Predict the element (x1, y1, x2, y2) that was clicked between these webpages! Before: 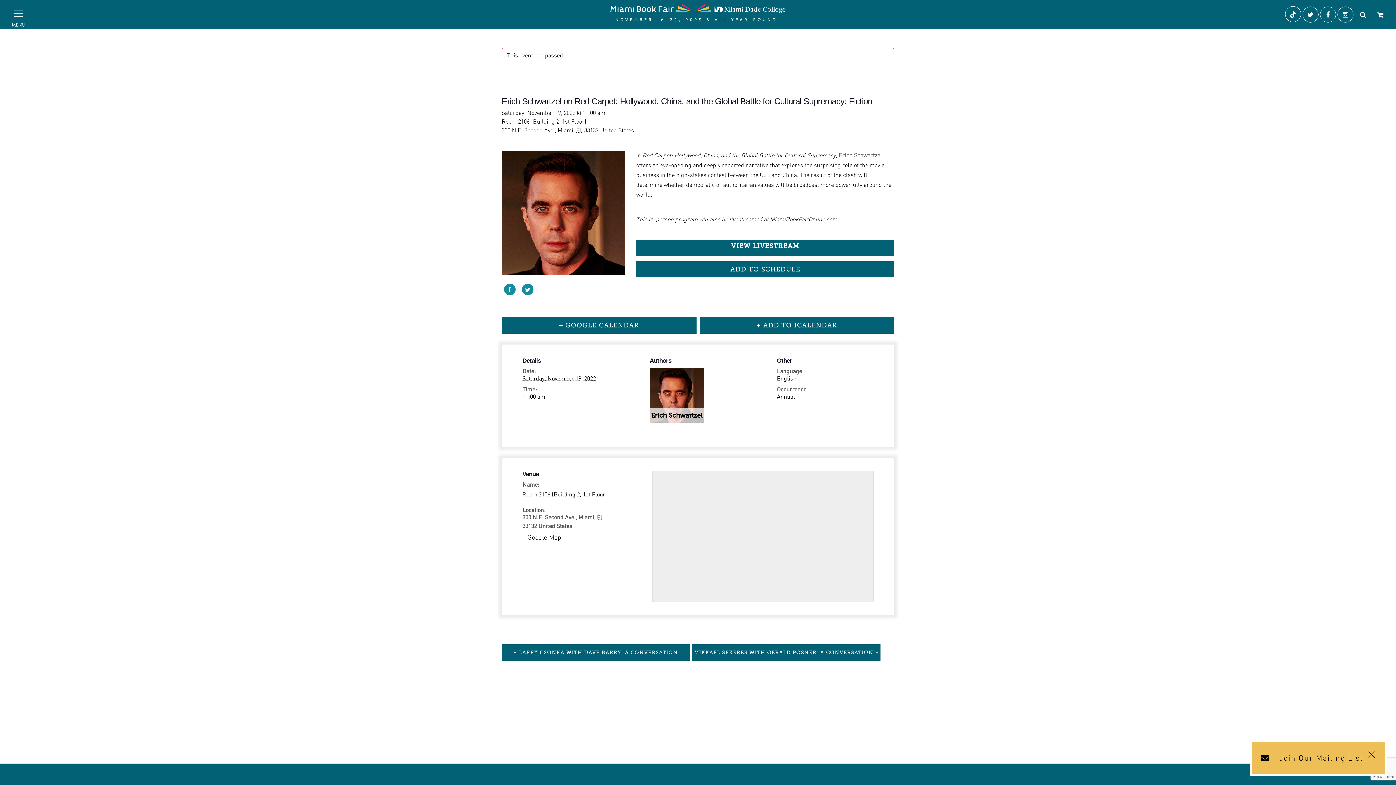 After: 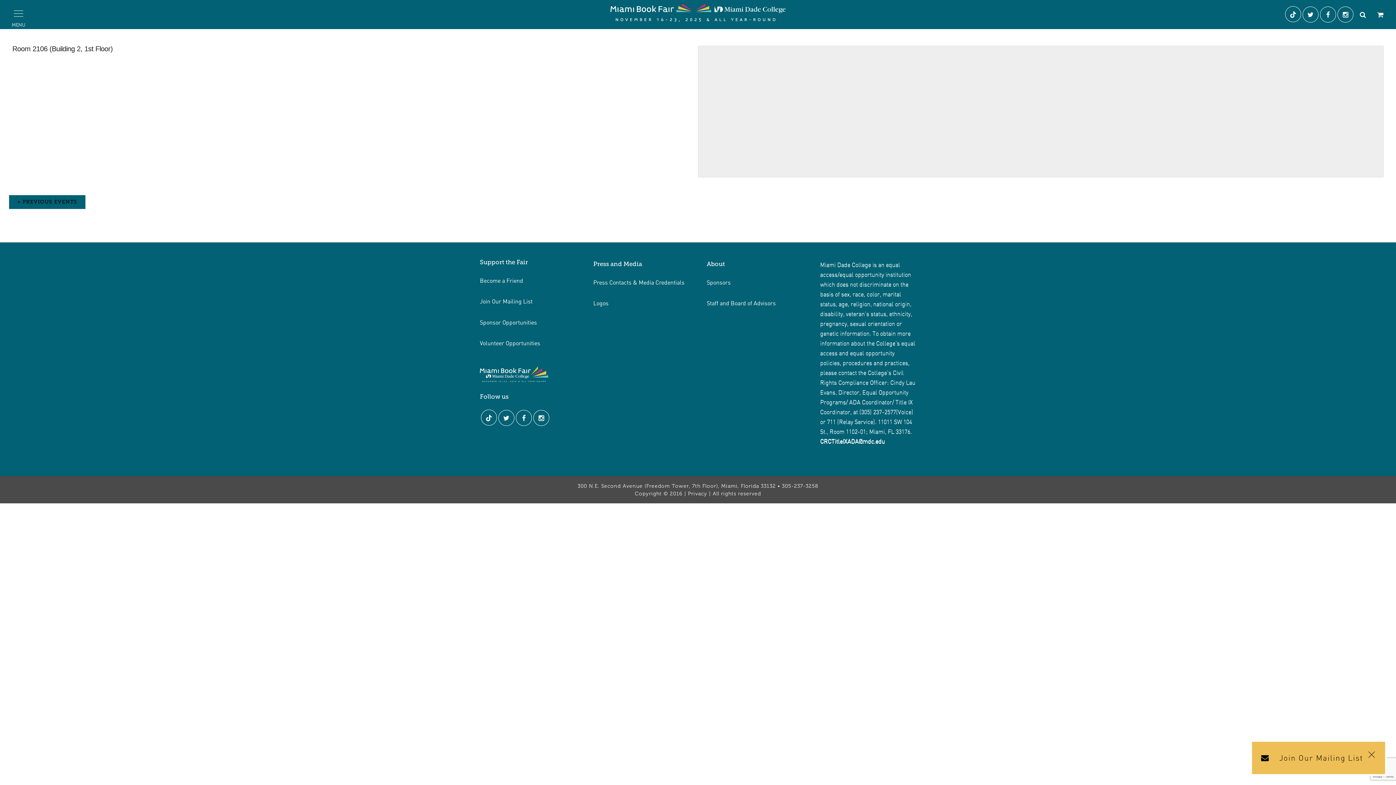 Action: bbox: (522, 487, 607, 503) label: Room 2106 (Building 2, 1st Floor)